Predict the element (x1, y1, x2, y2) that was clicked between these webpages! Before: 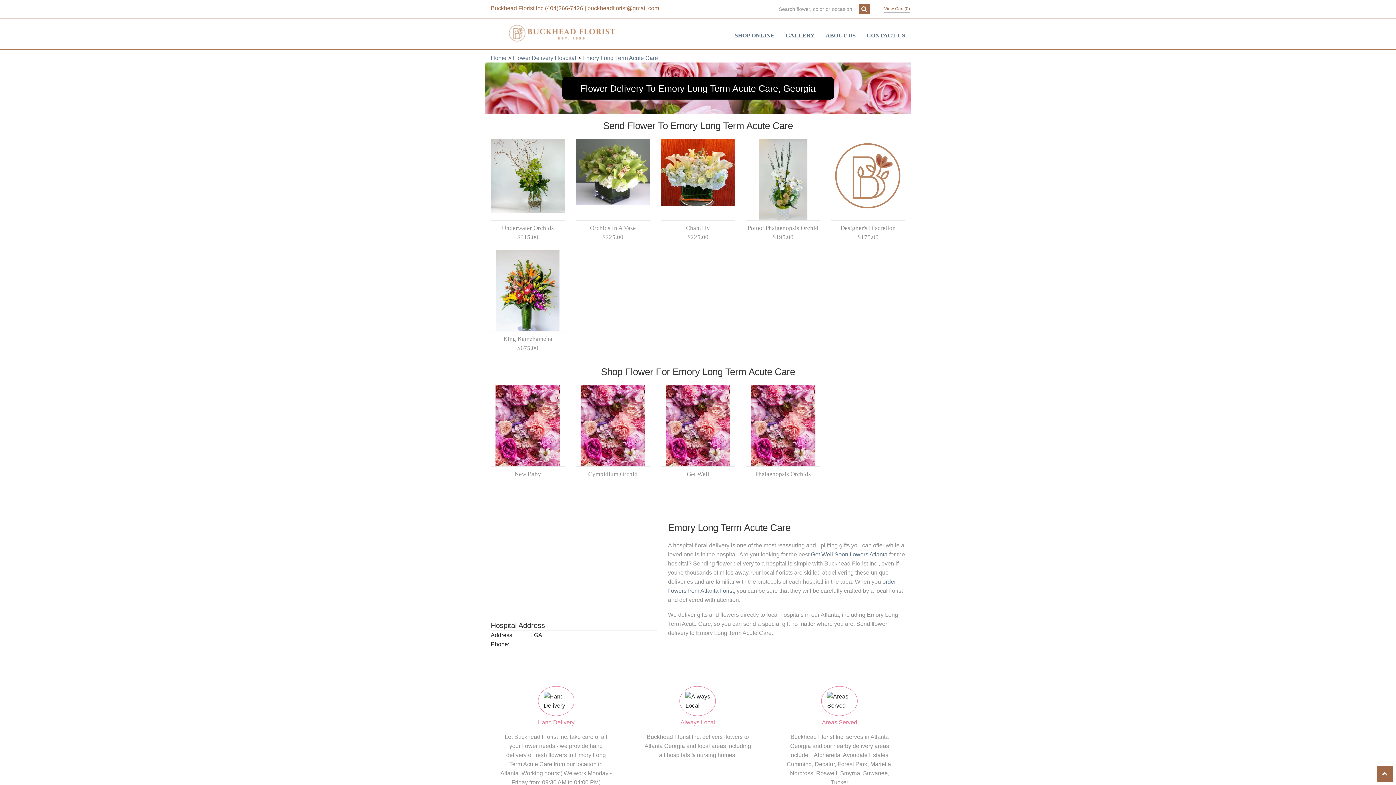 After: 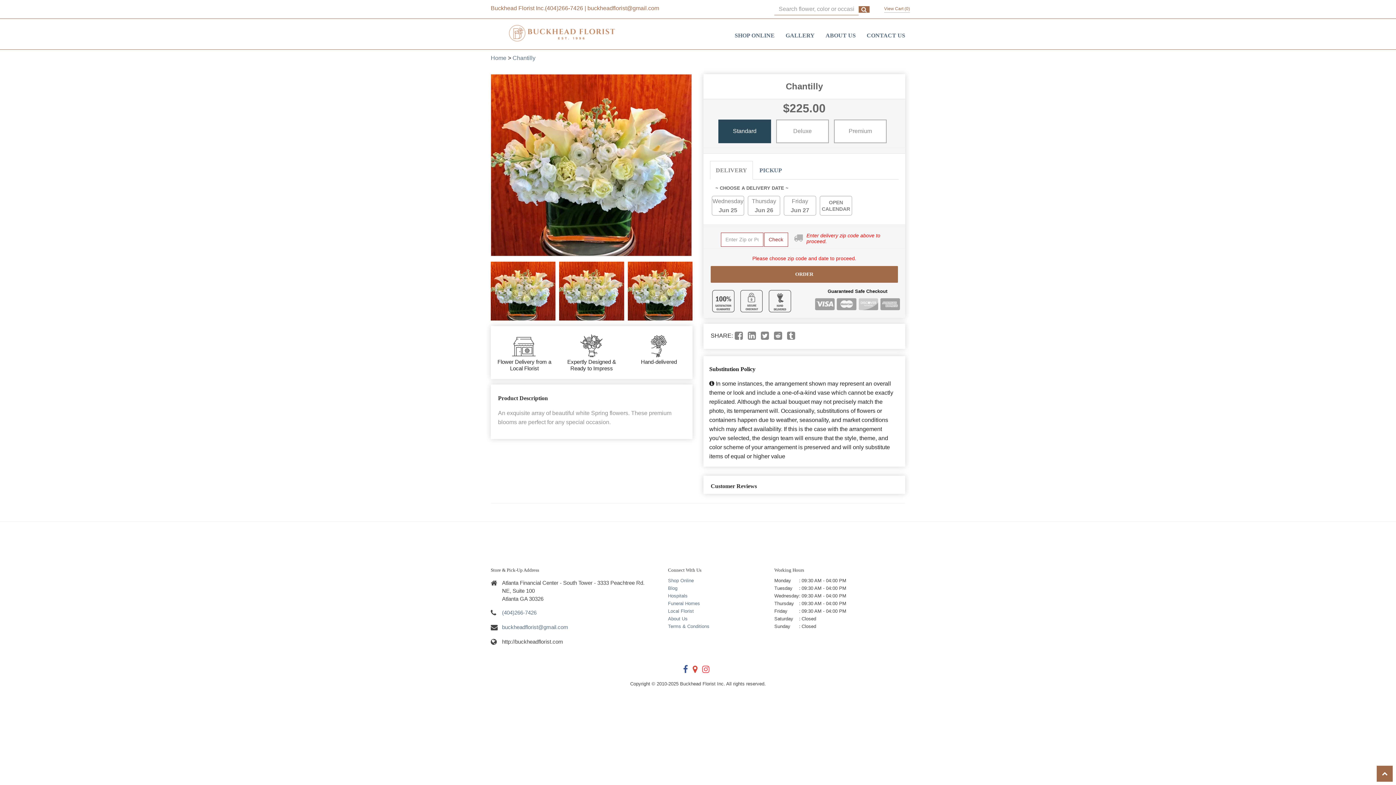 Action: bbox: (686, 224, 710, 231) label: Chantilly